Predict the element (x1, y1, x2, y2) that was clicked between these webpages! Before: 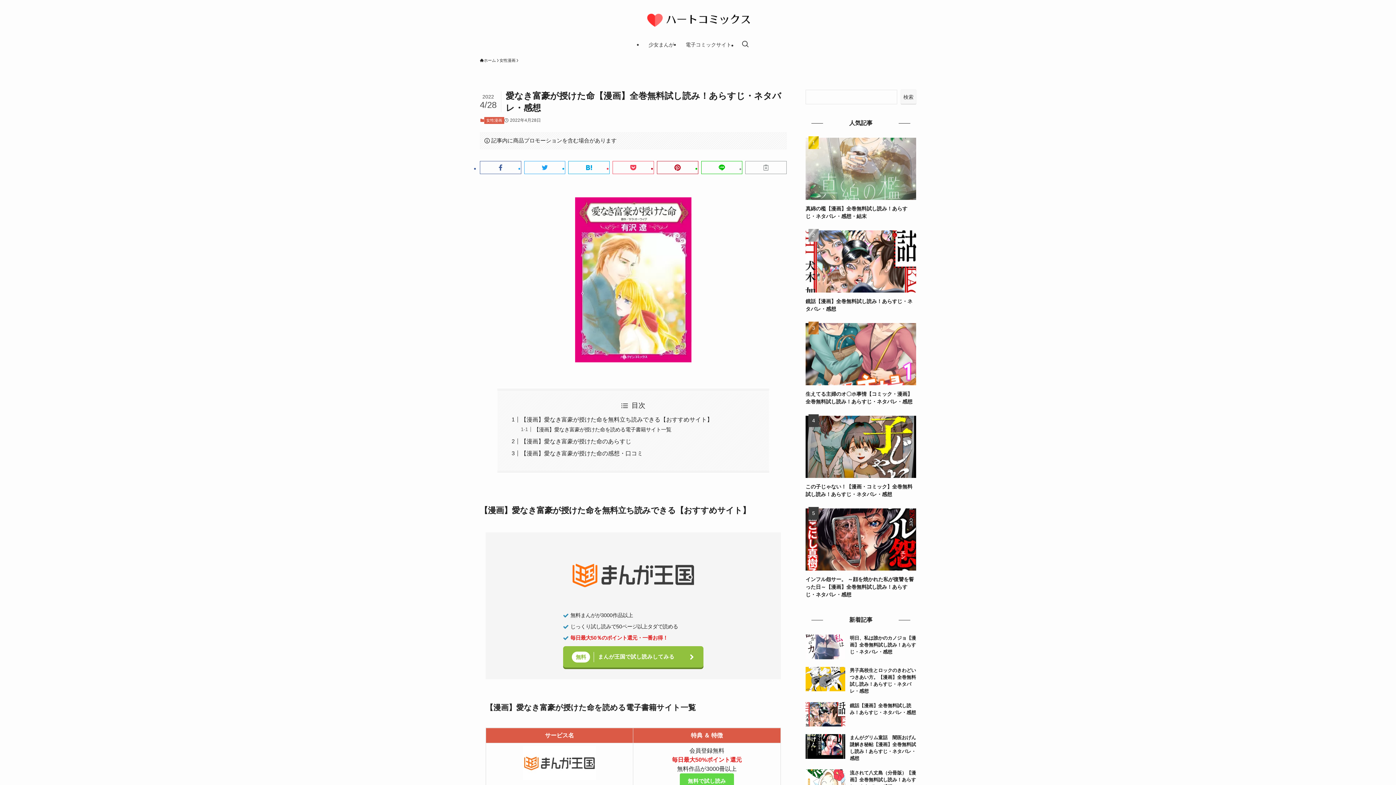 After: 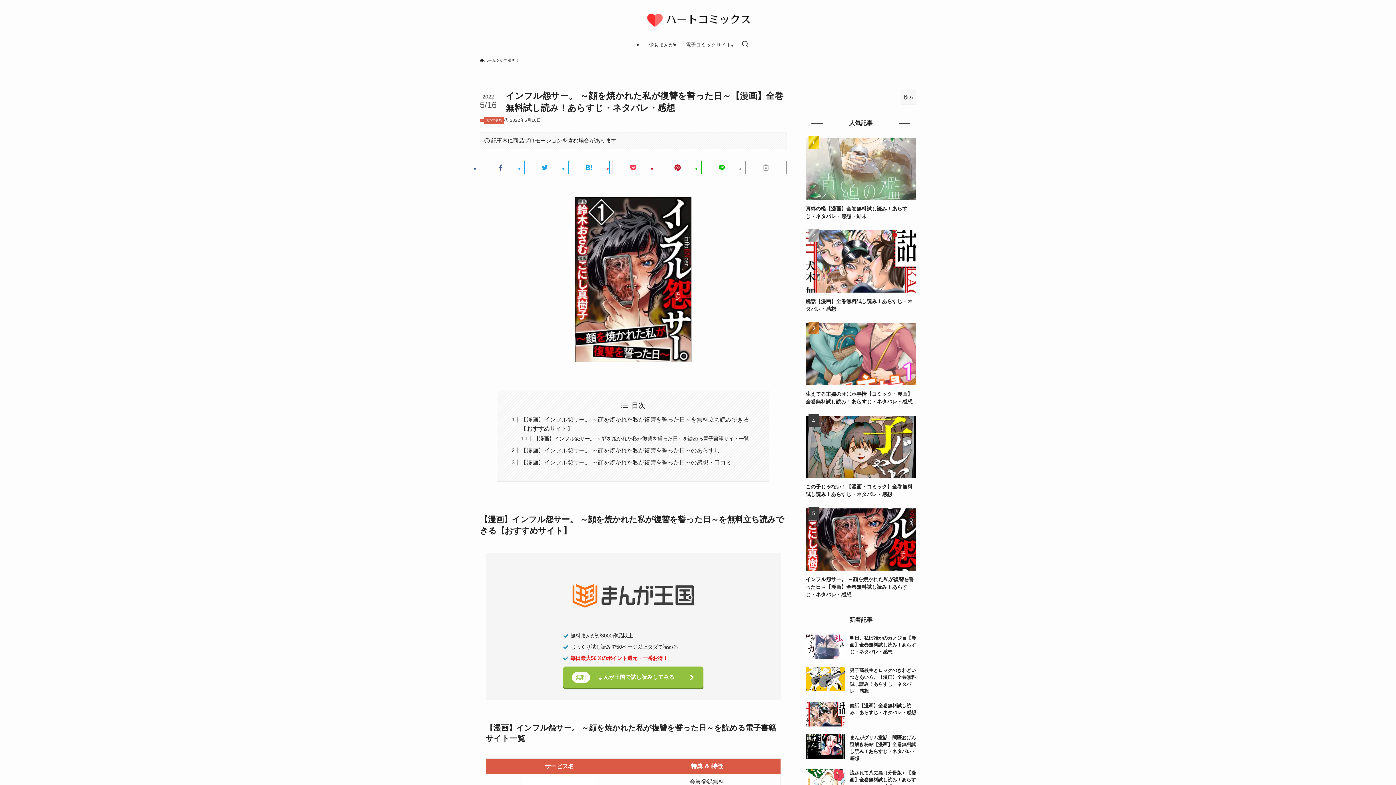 Action: bbox: (805, 508, 916, 598) label: インフル怨サー。 ～顔を焼かれた私が復讐を誓った日～【漫画】全巻無料試し読み！あらすじ・ネタバレ・感想